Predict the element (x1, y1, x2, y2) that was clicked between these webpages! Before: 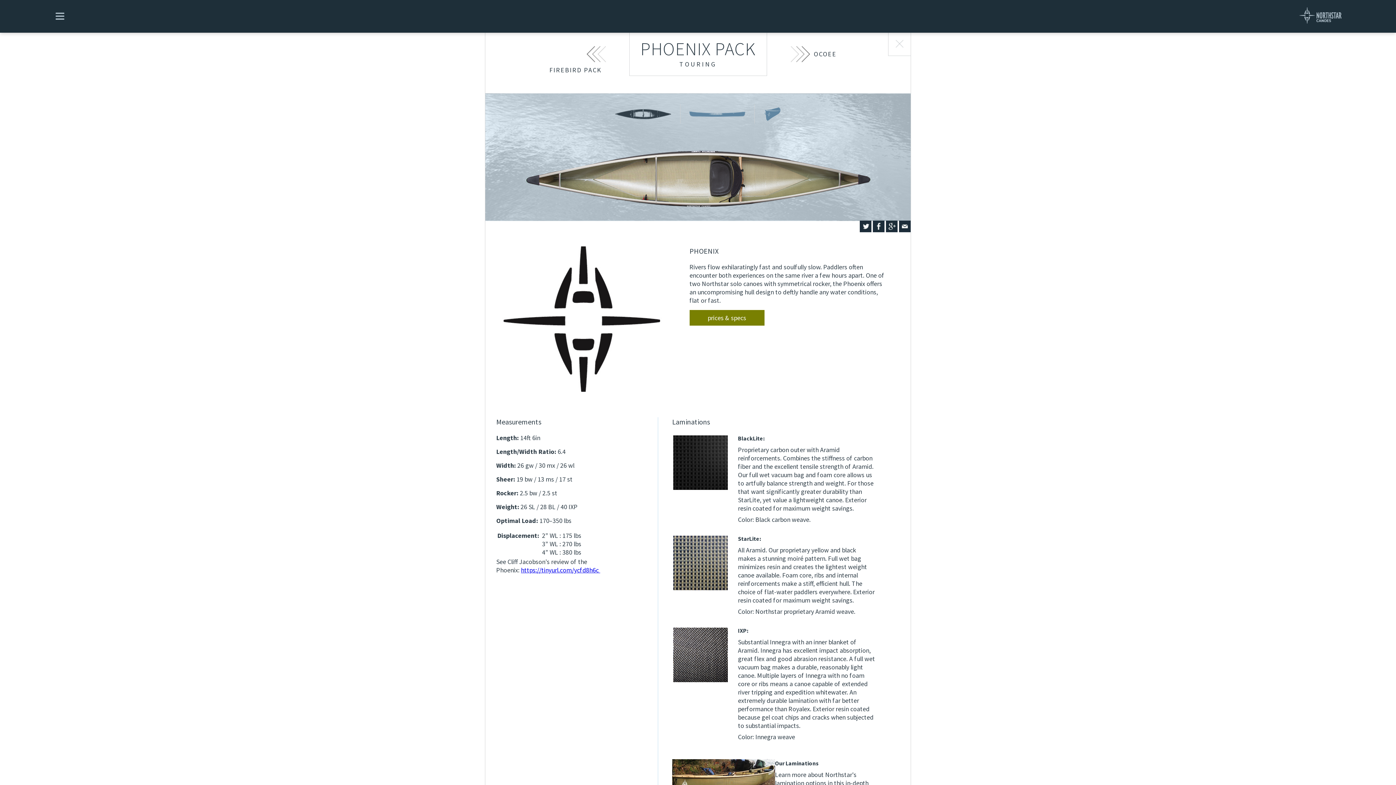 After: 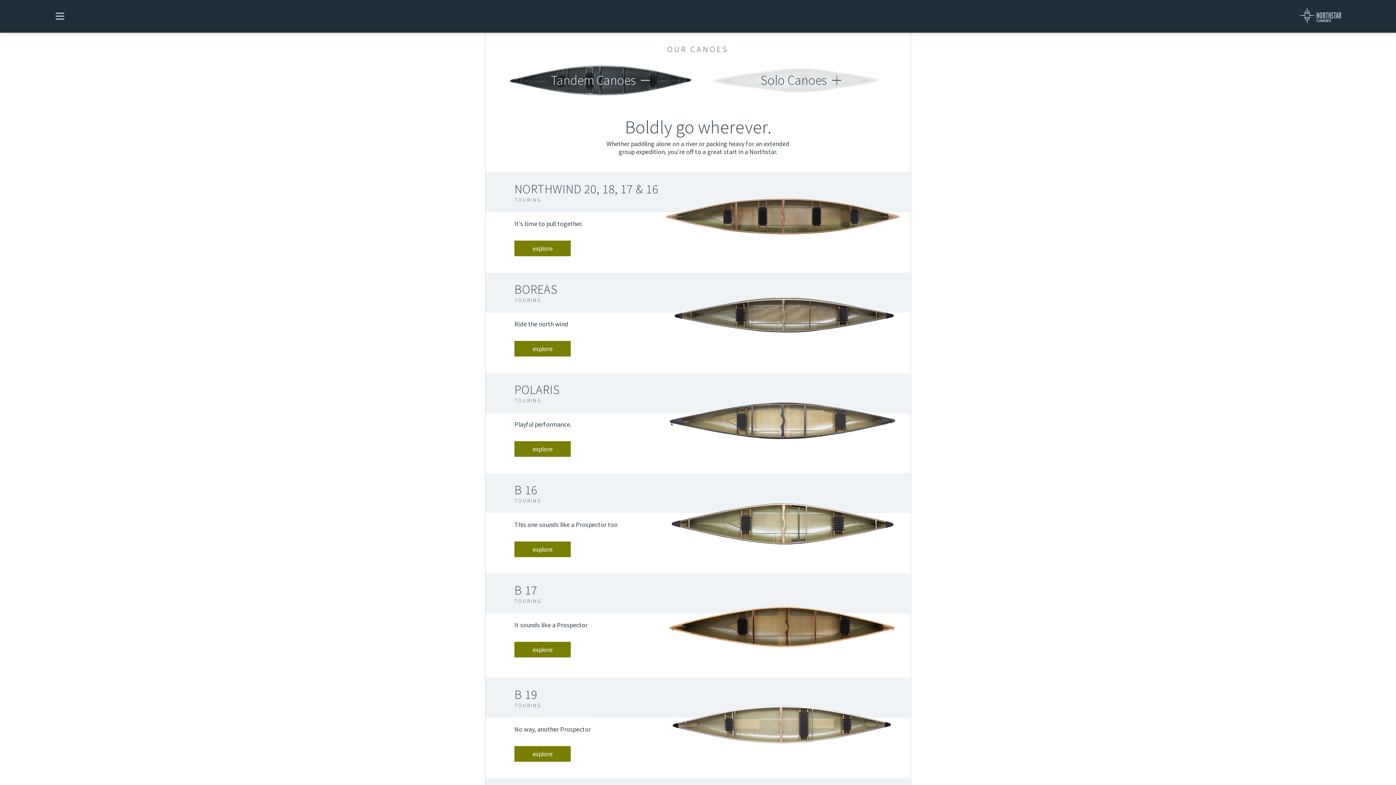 Action: bbox: (888, 32, 910, 55)